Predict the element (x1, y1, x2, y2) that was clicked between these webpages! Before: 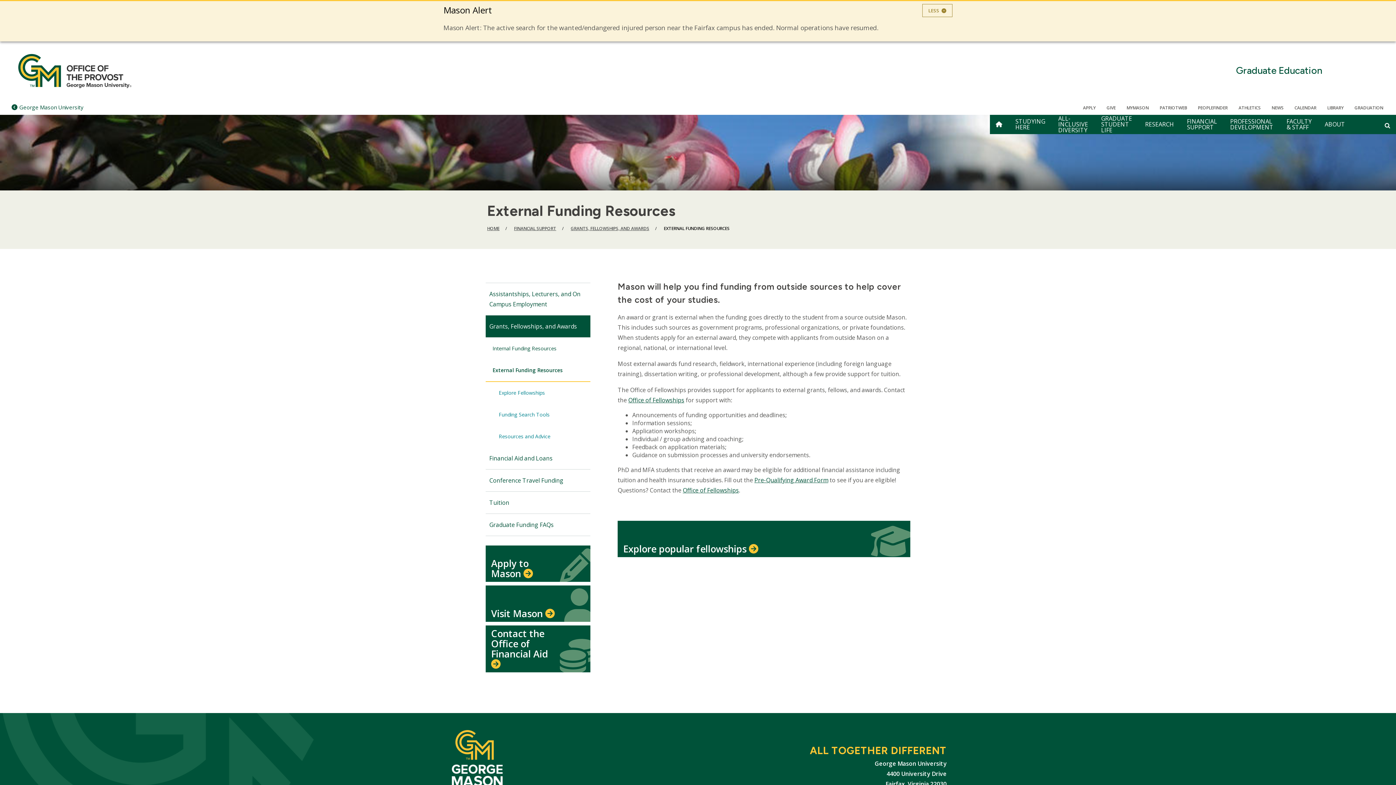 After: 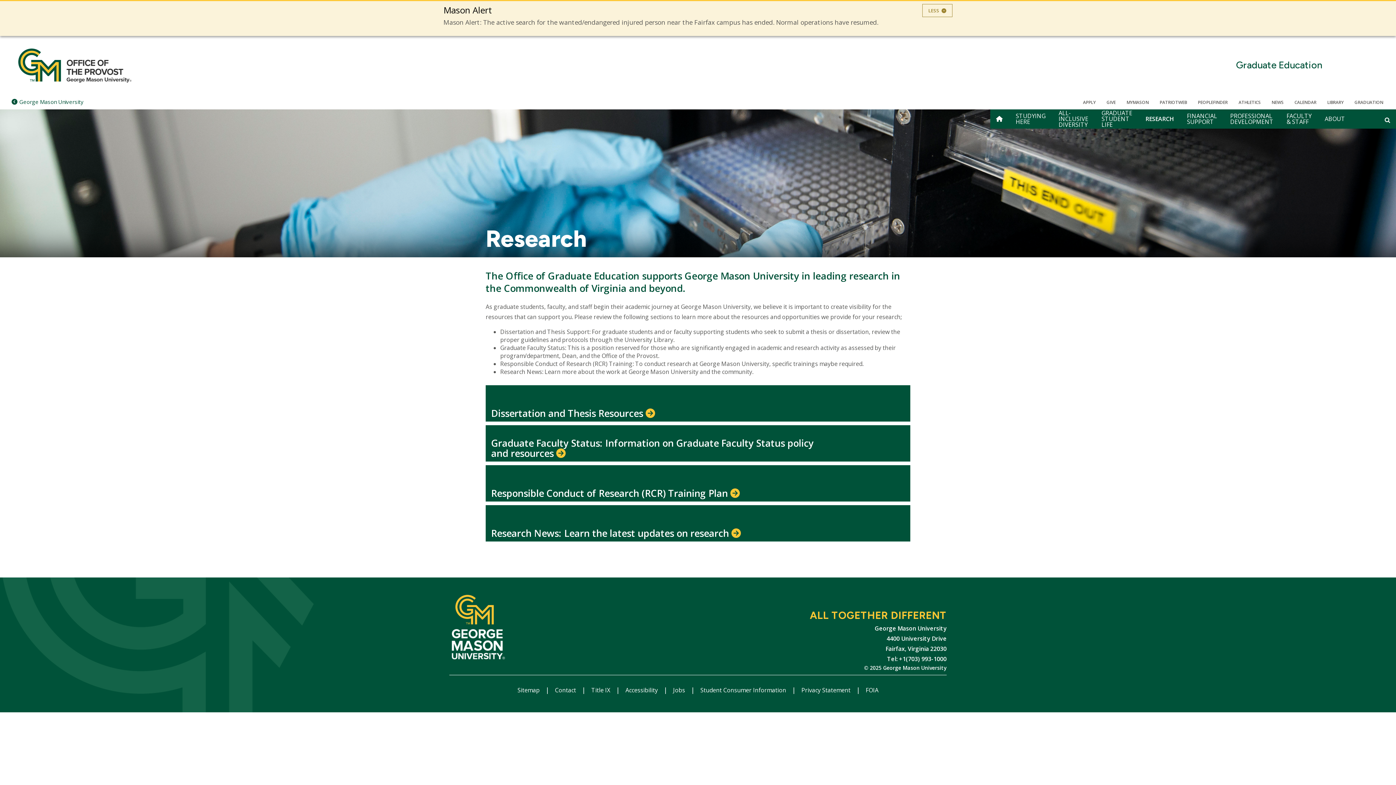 Action: label: RESEARCH bbox: (1139, 114, 1180, 134)